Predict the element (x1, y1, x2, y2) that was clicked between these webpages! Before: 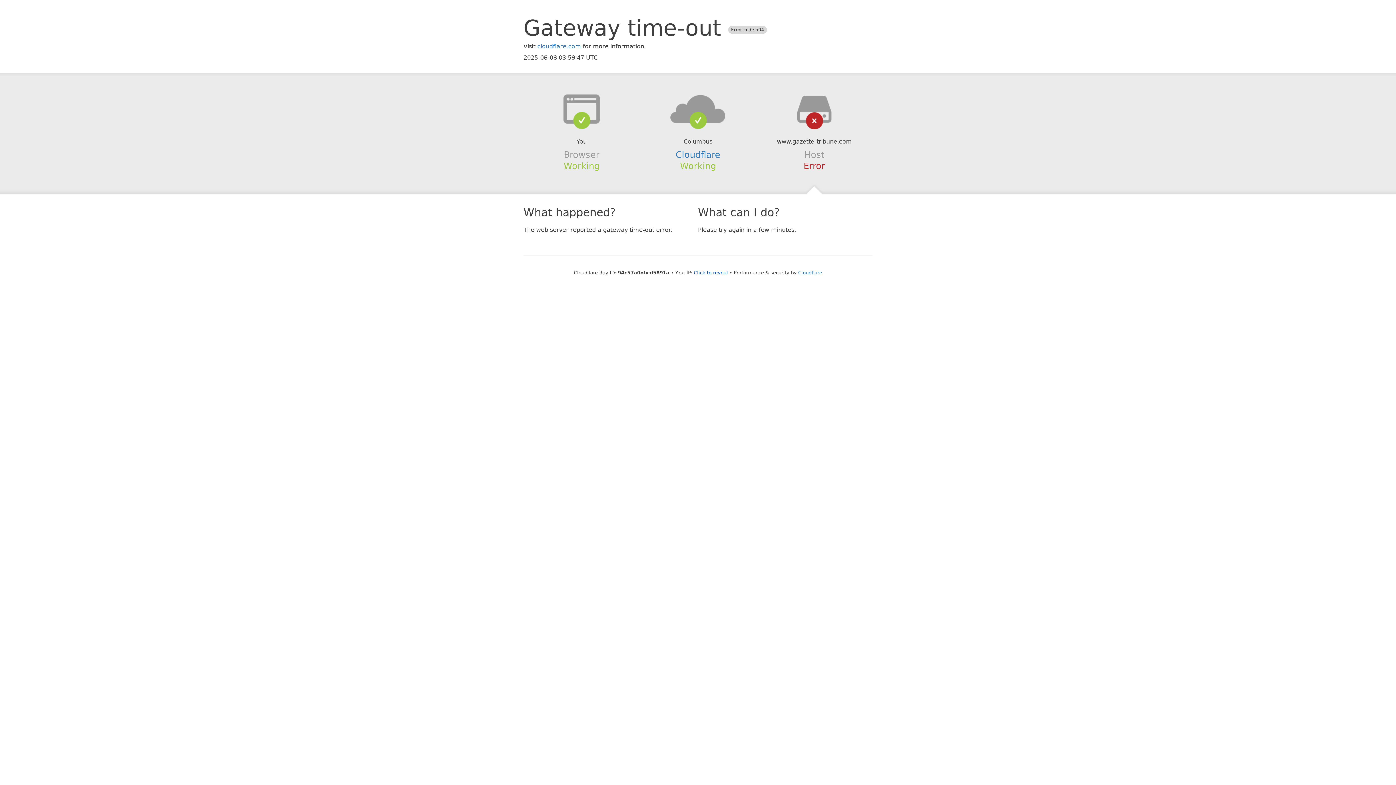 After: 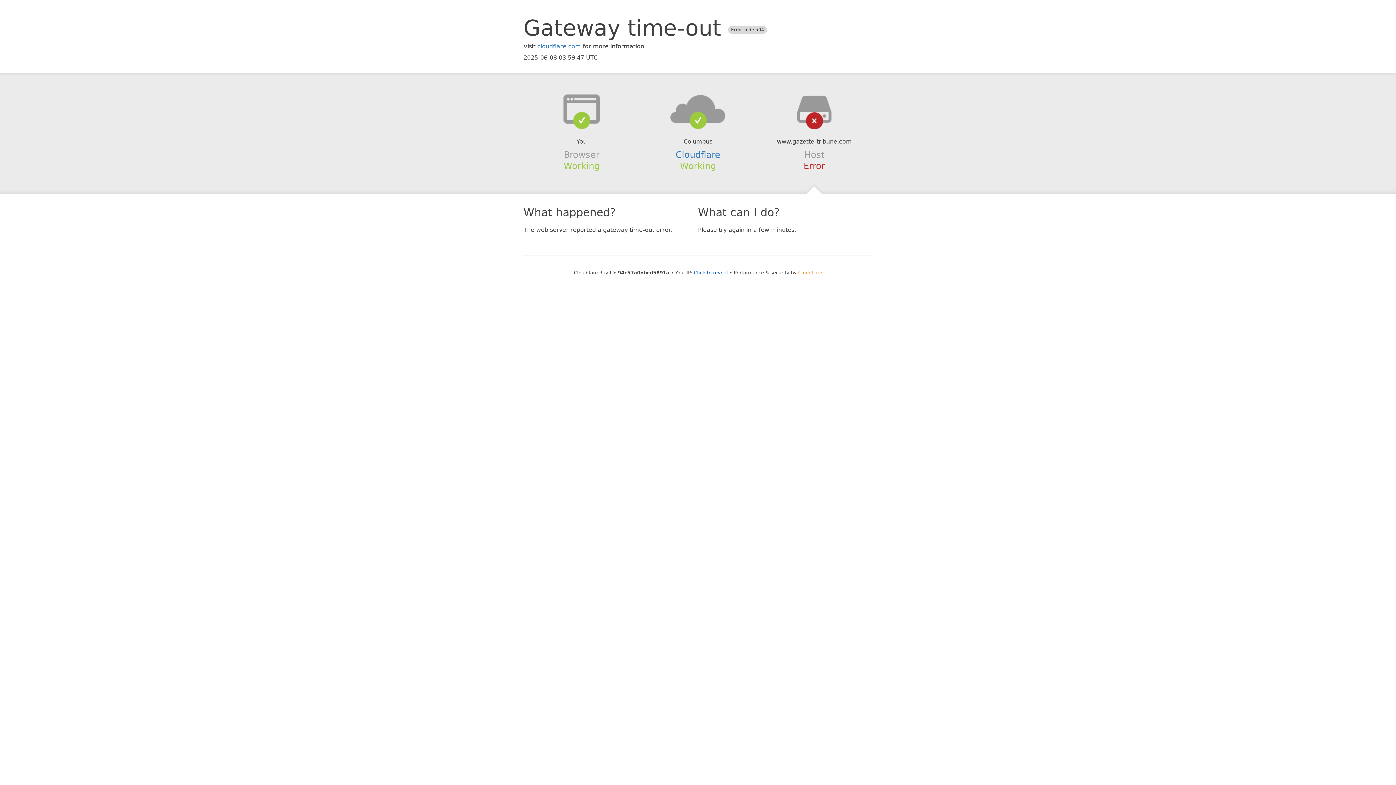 Action: label: Cloudflare bbox: (798, 270, 822, 275)